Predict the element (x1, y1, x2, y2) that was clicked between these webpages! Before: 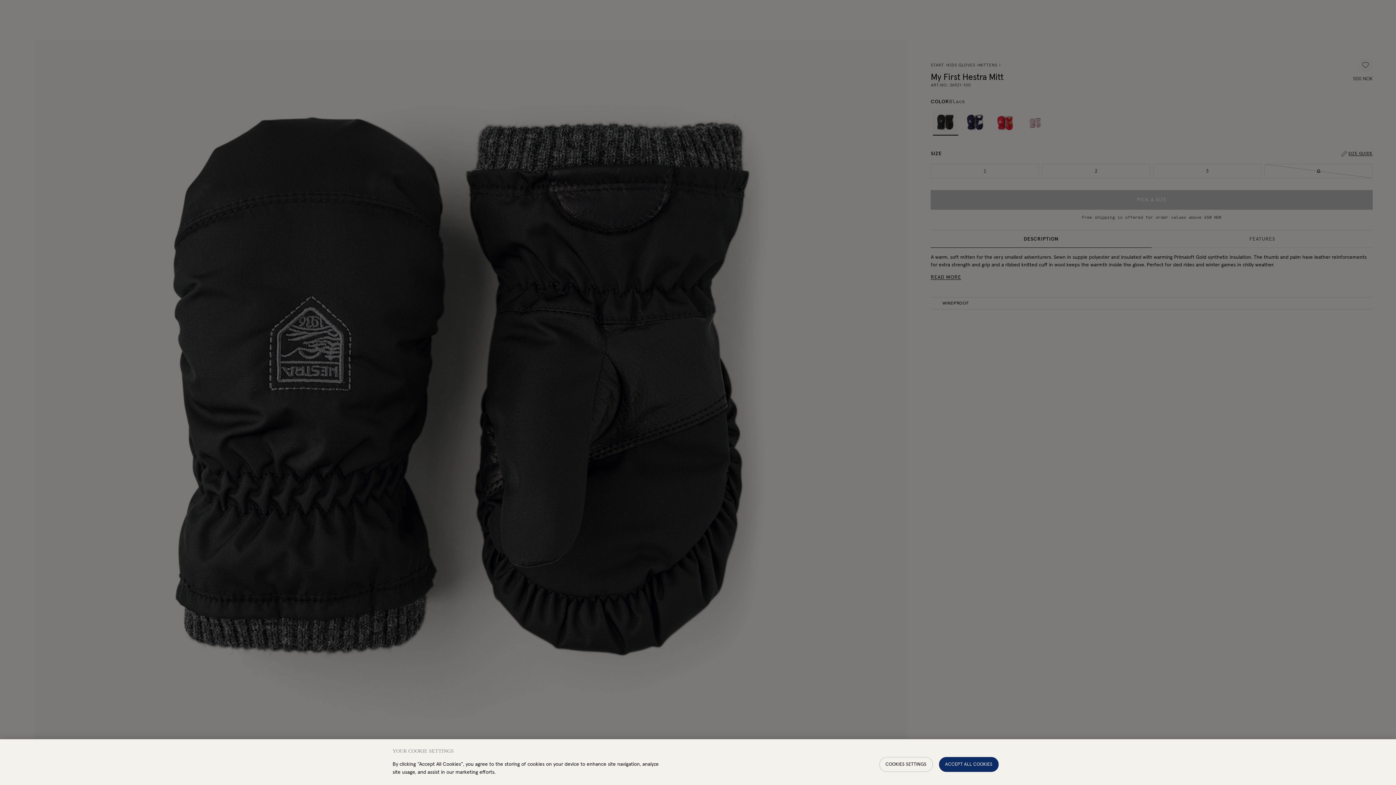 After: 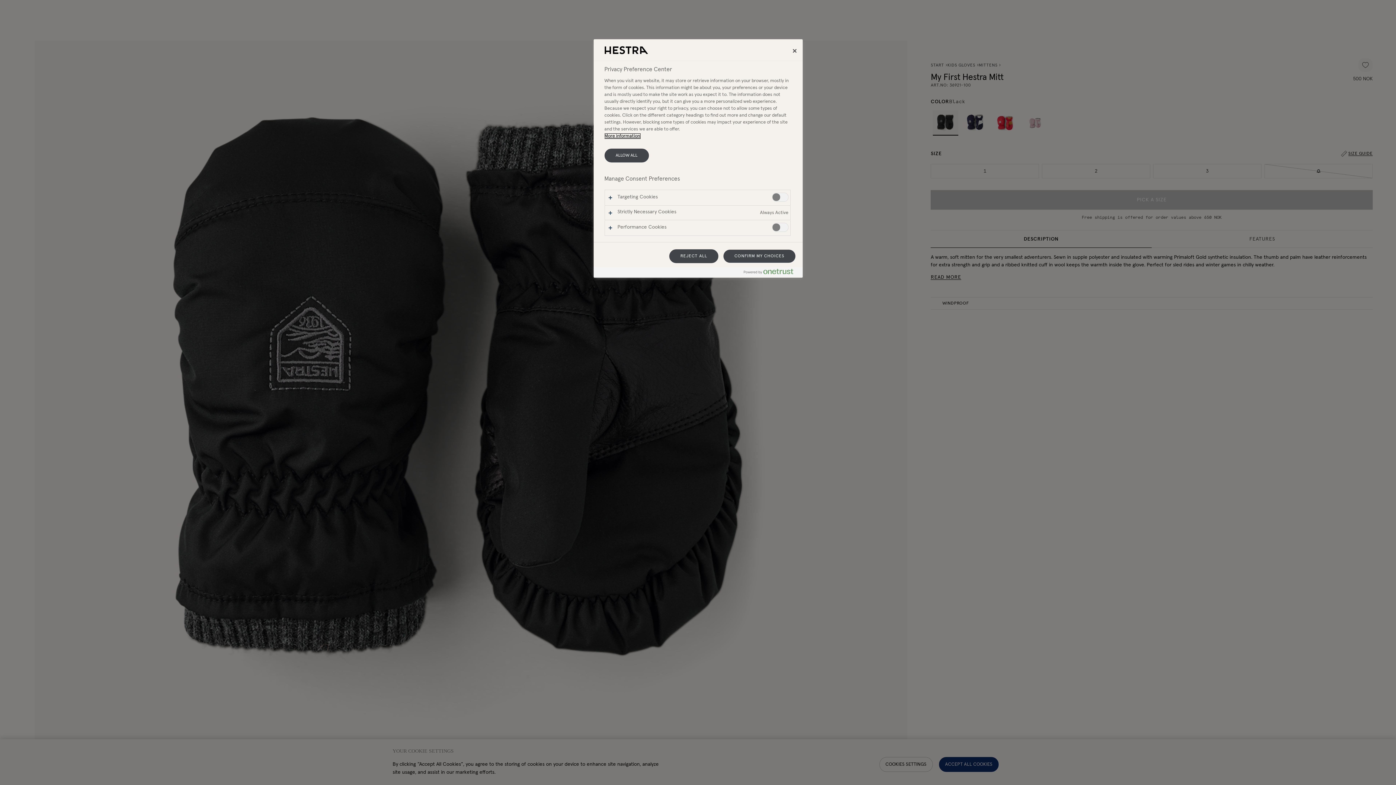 Action: label: COOKIES SETTINGS bbox: (879, 757, 932, 772)